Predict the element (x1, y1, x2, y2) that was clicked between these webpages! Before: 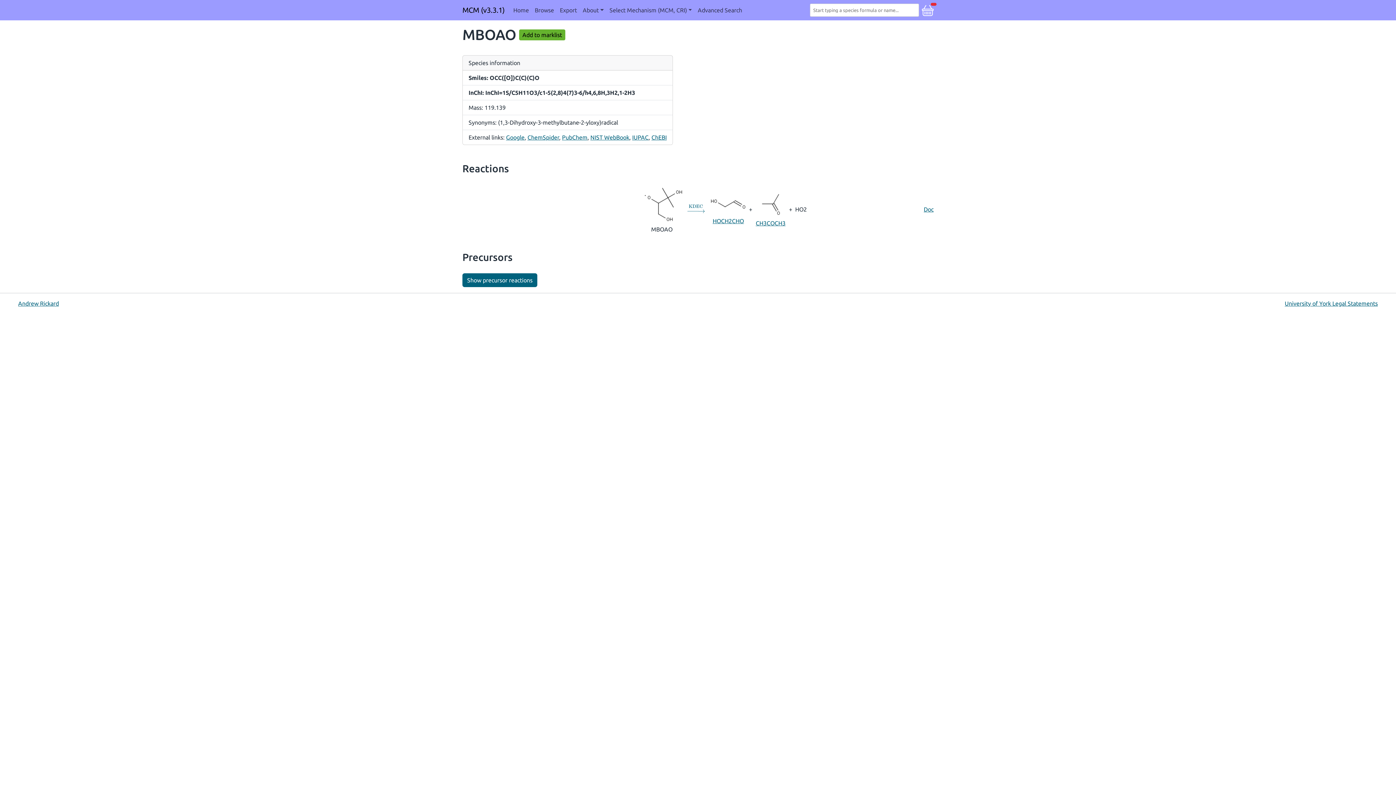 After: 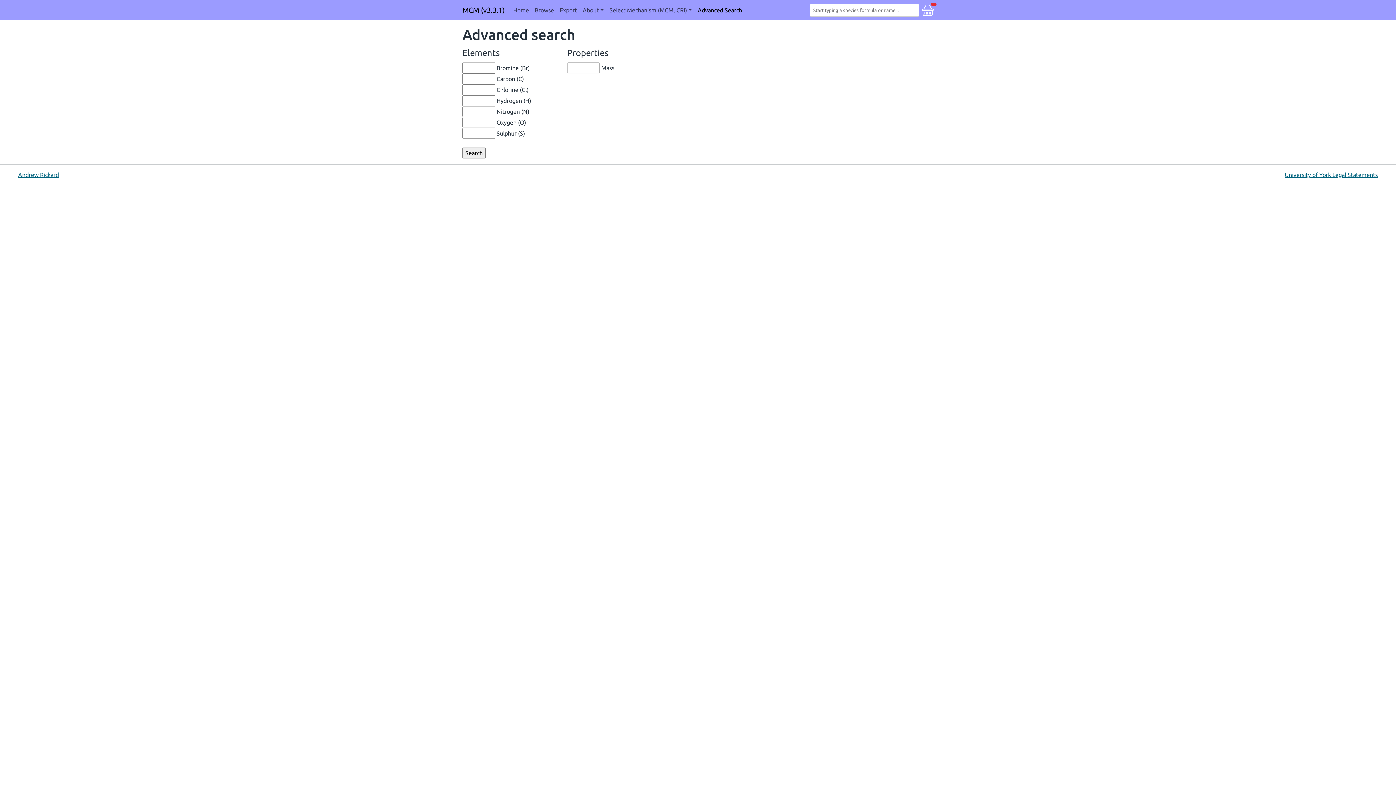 Action: bbox: (695, 2, 745, 17) label: Advanced Search